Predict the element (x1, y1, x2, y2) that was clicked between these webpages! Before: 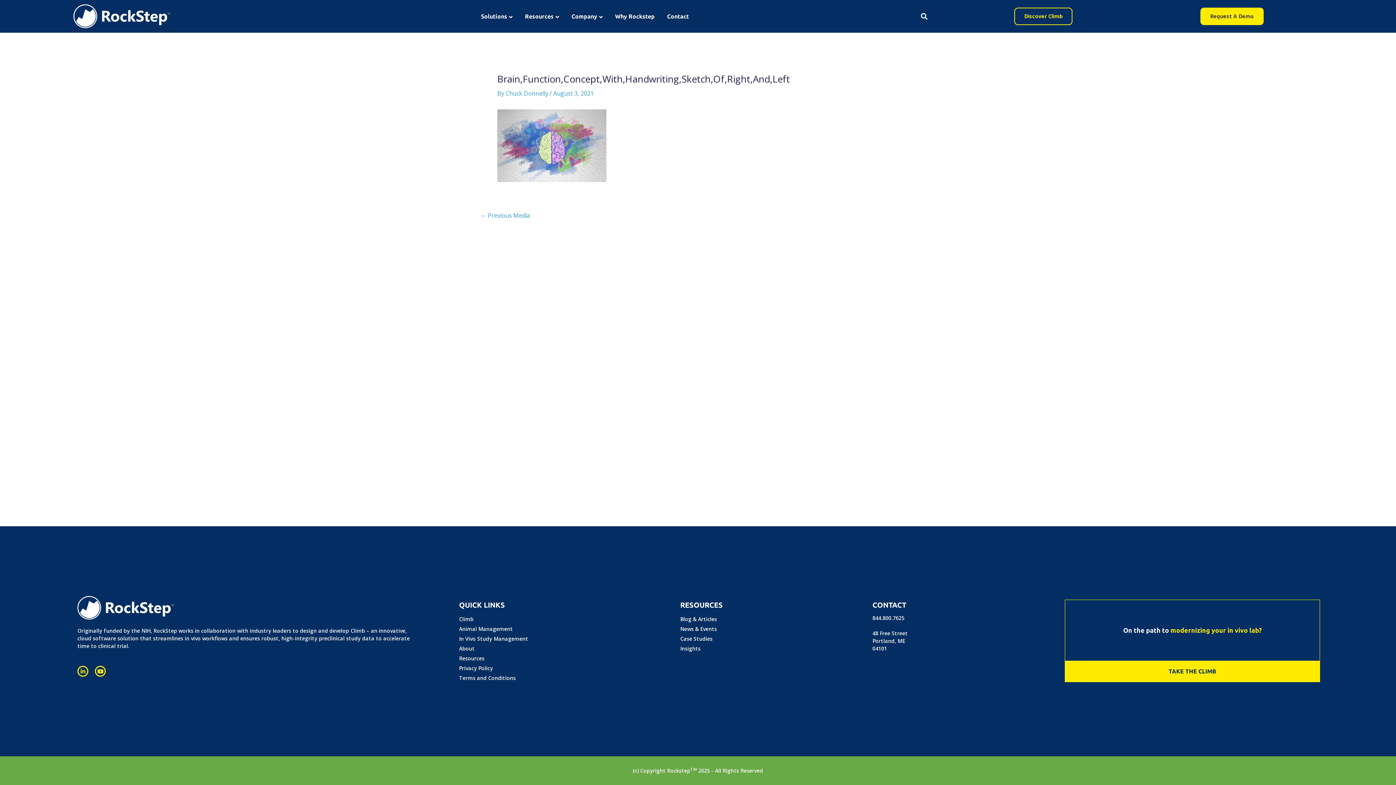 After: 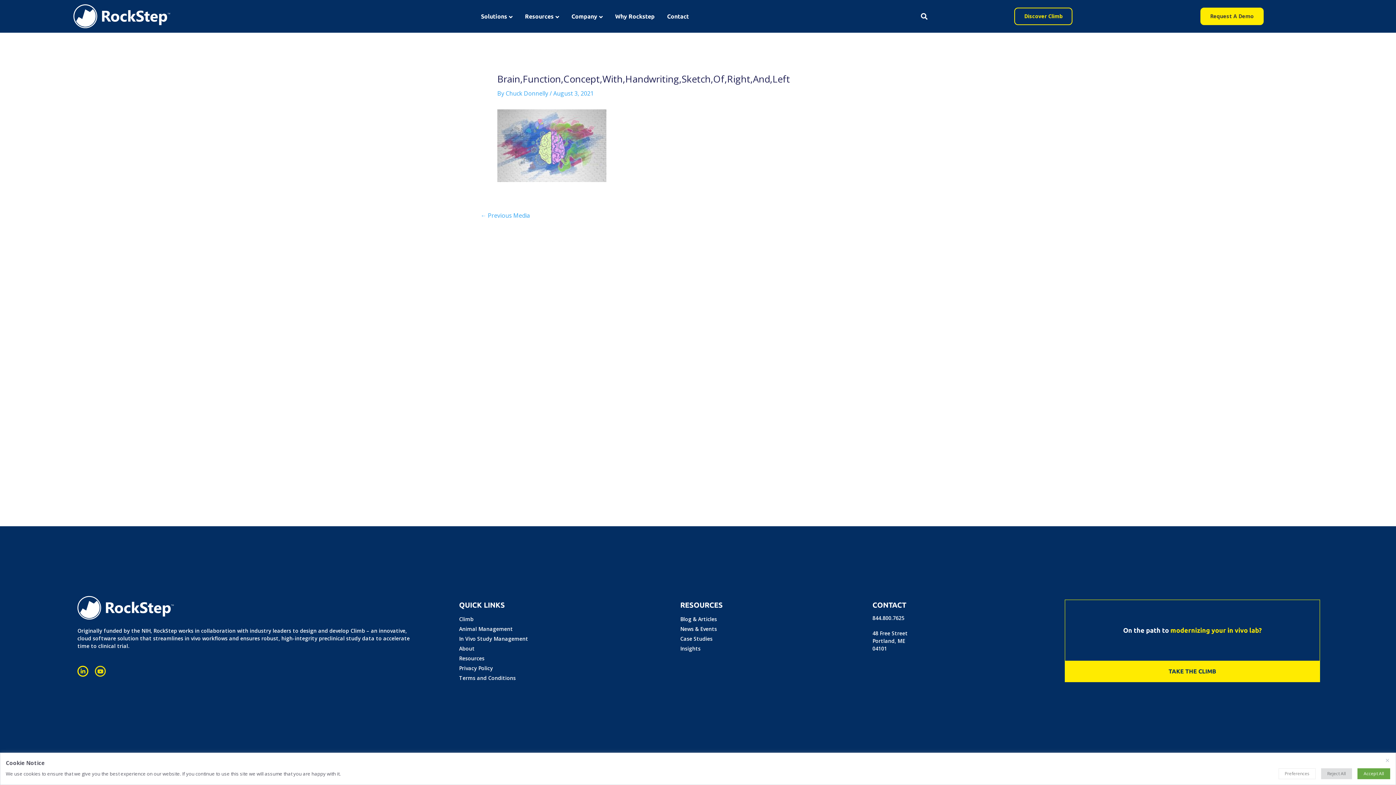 Action: label: Youtube bbox: (94, 666, 105, 677)